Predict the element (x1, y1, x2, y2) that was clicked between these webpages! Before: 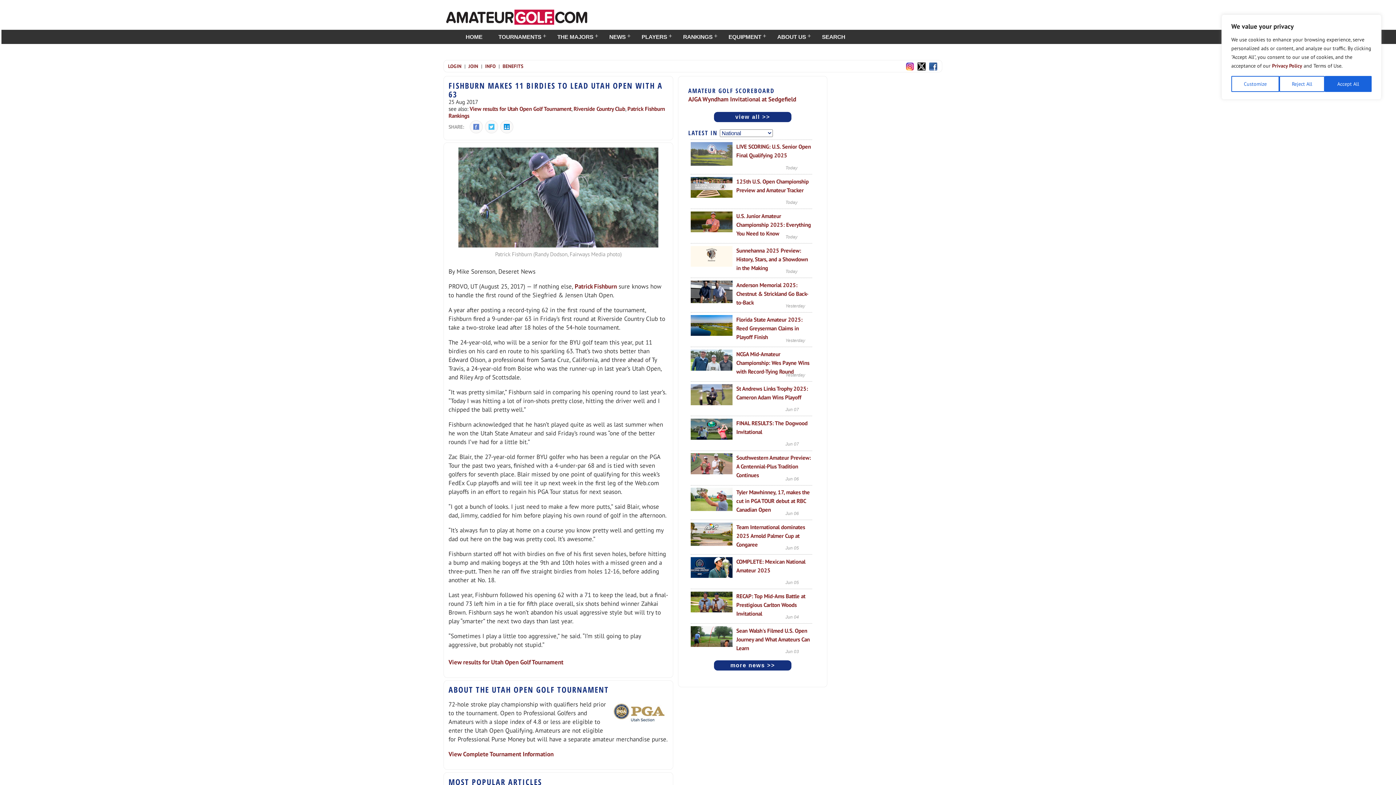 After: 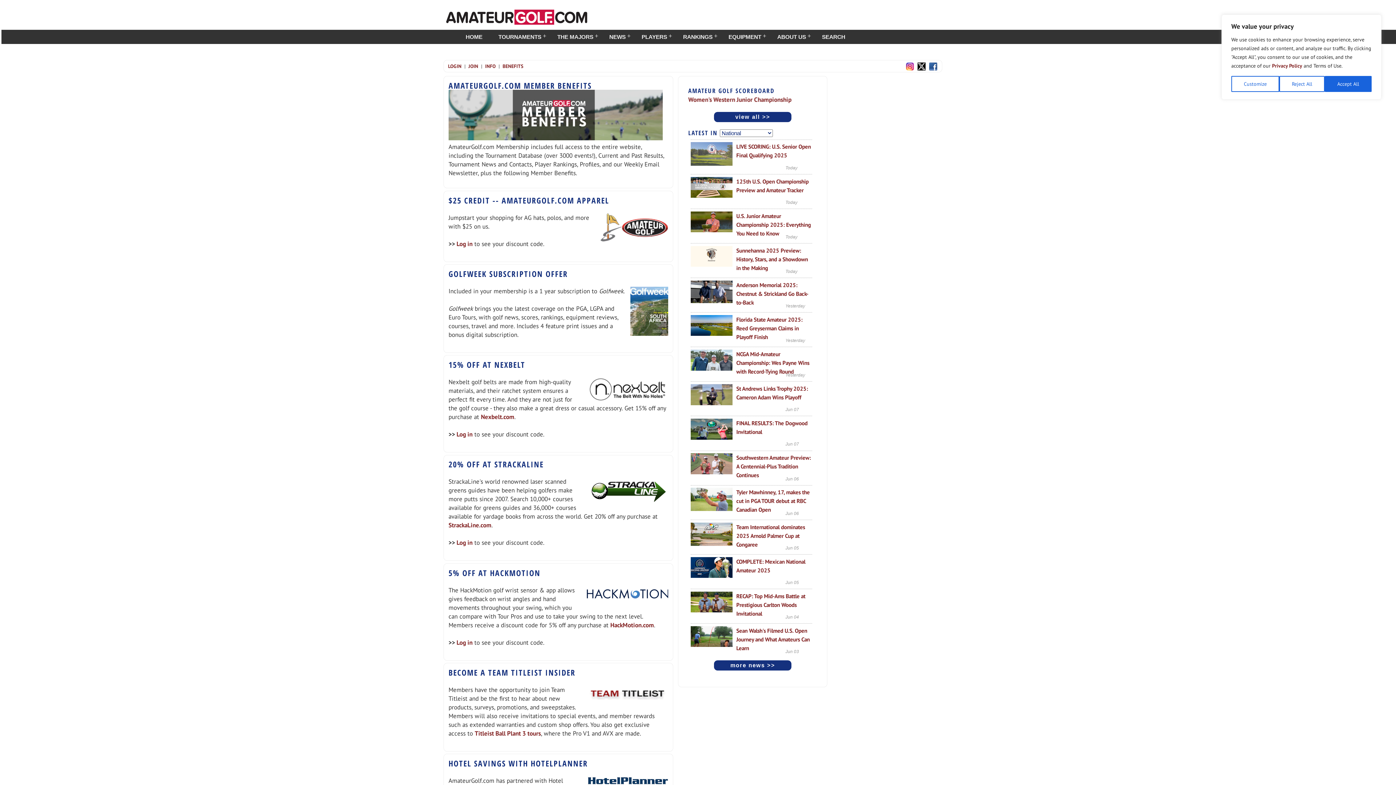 Action: label: BENEFITS bbox: (502, 62, 523, 69)